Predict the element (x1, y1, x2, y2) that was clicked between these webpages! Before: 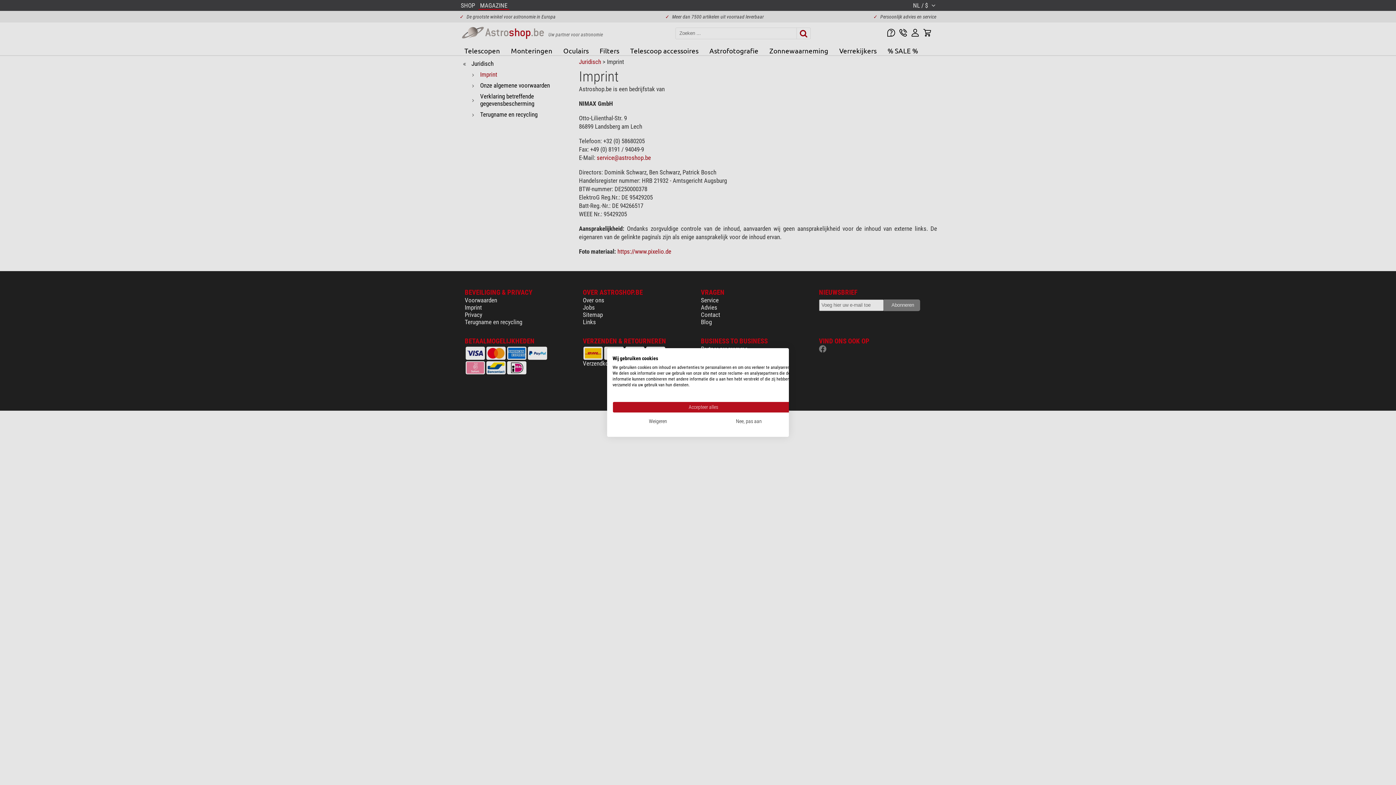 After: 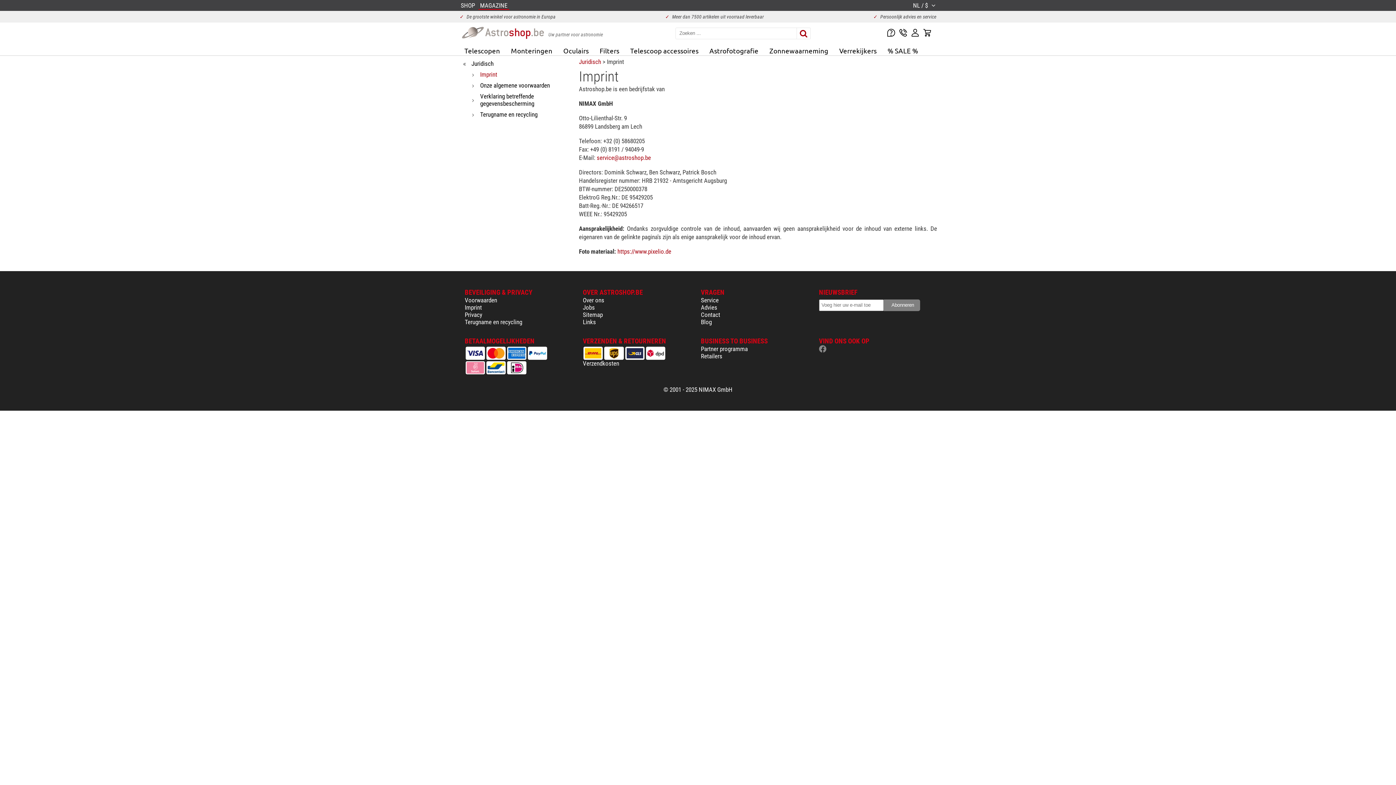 Action: bbox: (612, 416, 703, 427) label: Alle cookies weigeren